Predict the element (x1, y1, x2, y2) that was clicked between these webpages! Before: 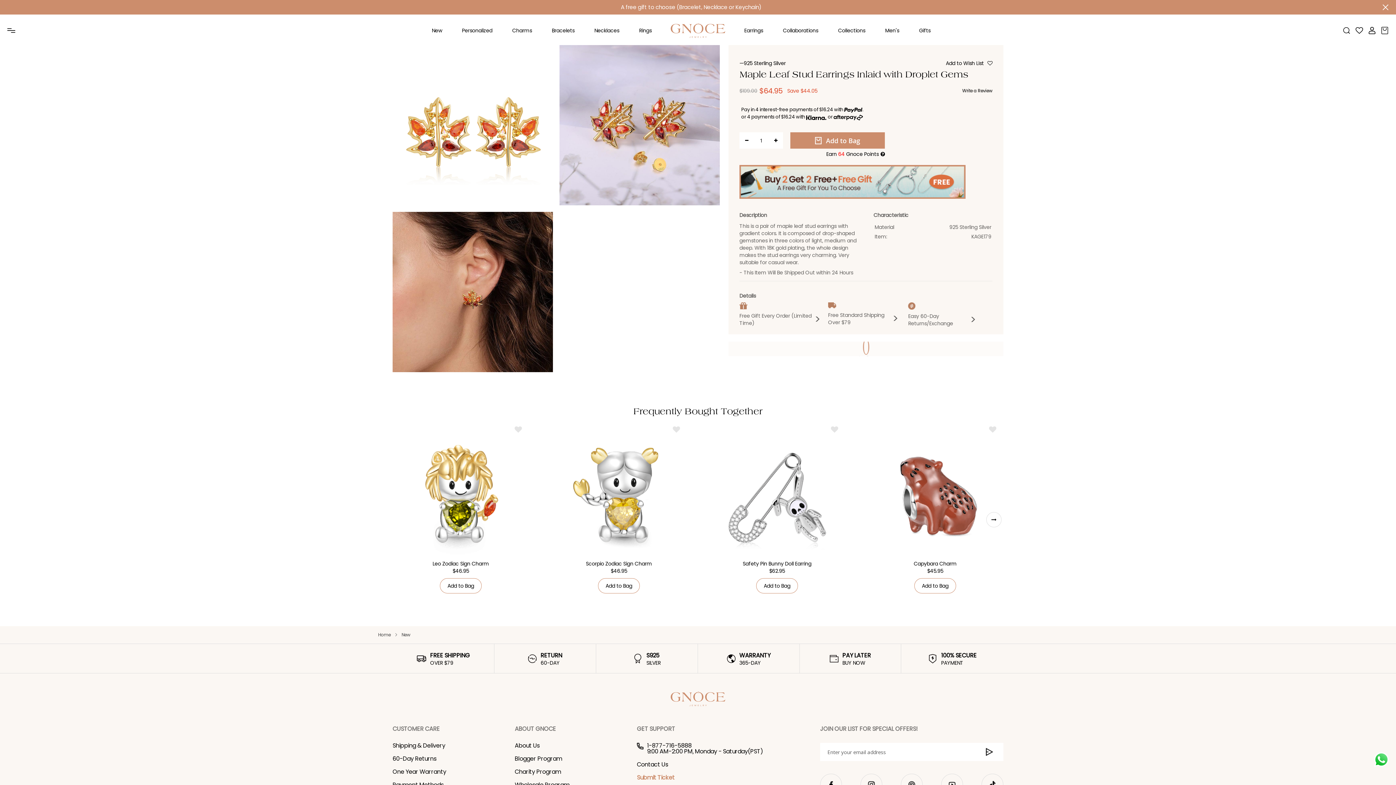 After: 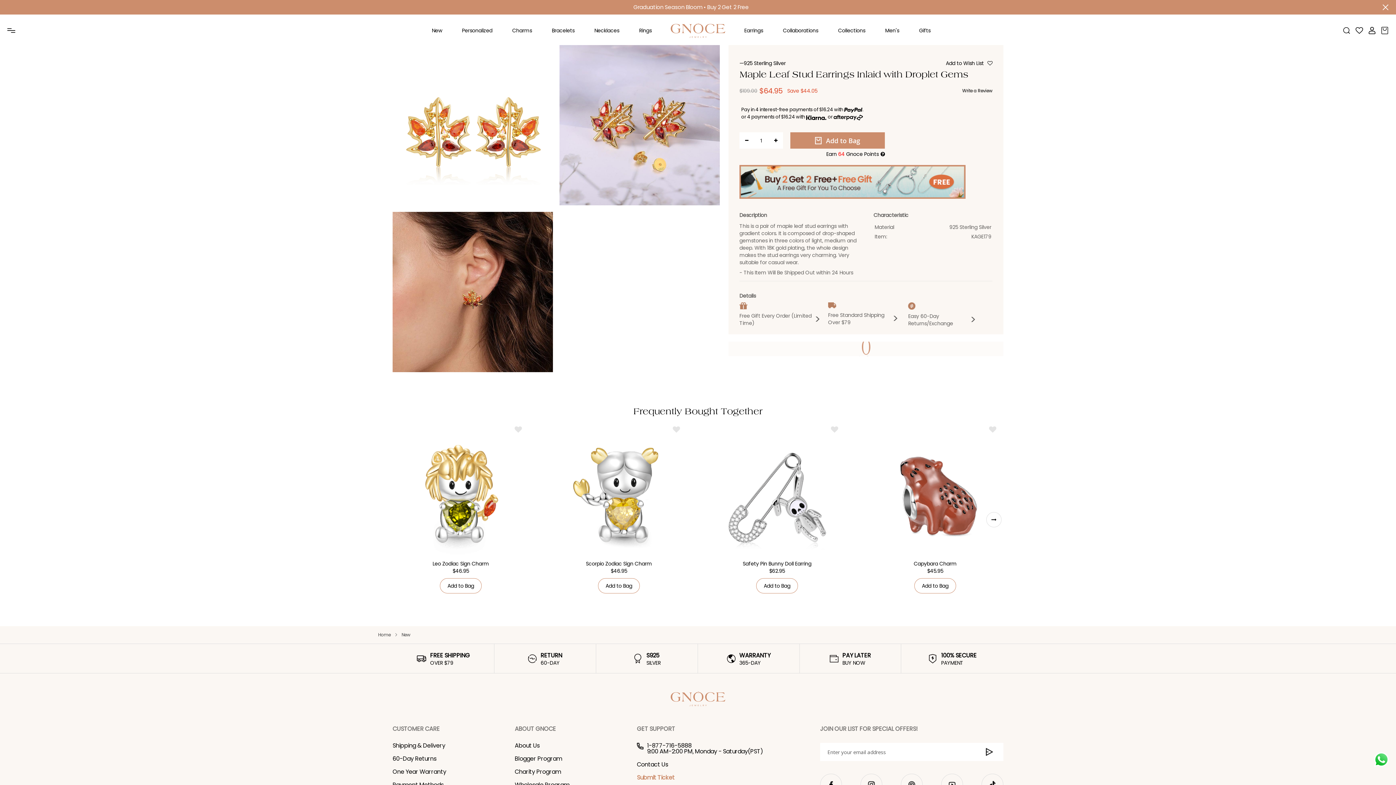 Action: bbox: (1374, 752, 1389, 767) label: Chat on WhatsApp